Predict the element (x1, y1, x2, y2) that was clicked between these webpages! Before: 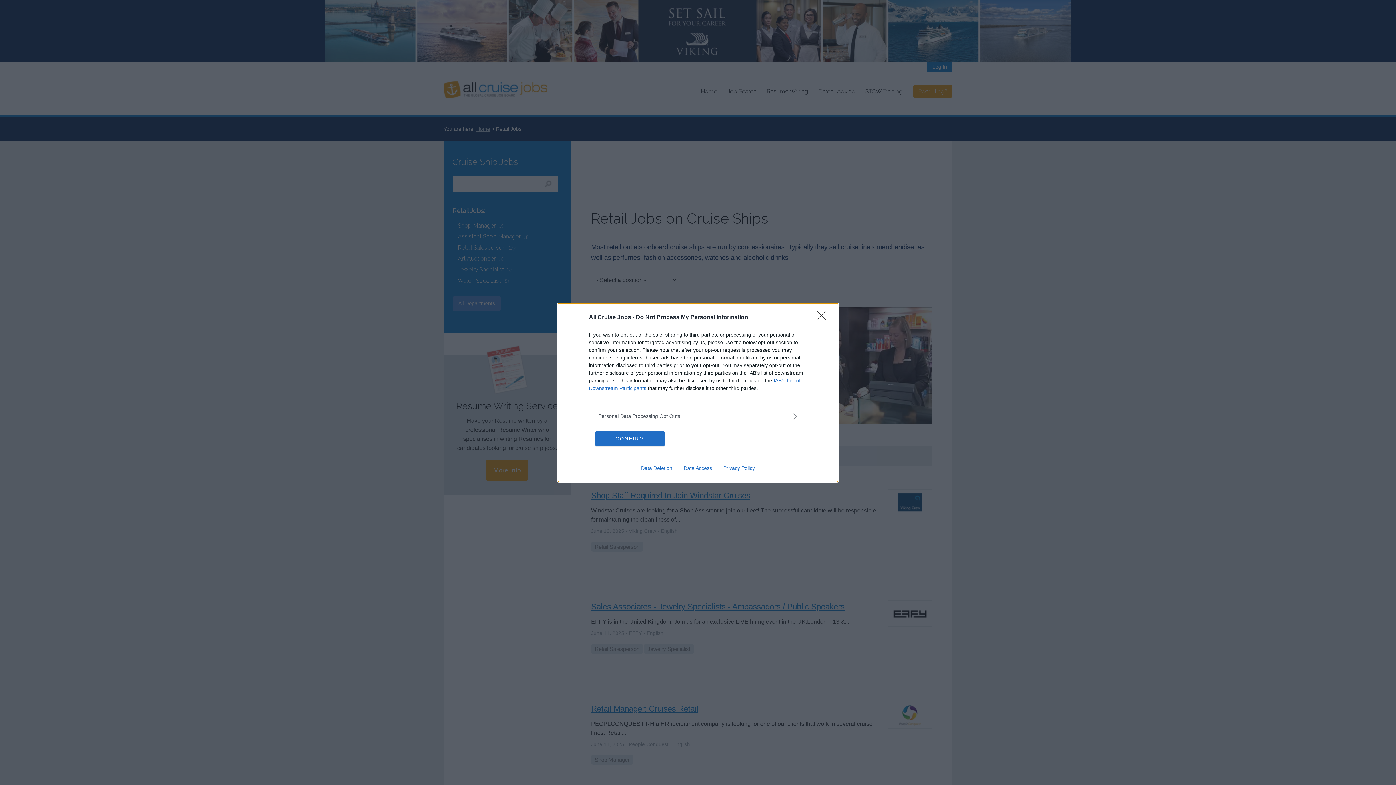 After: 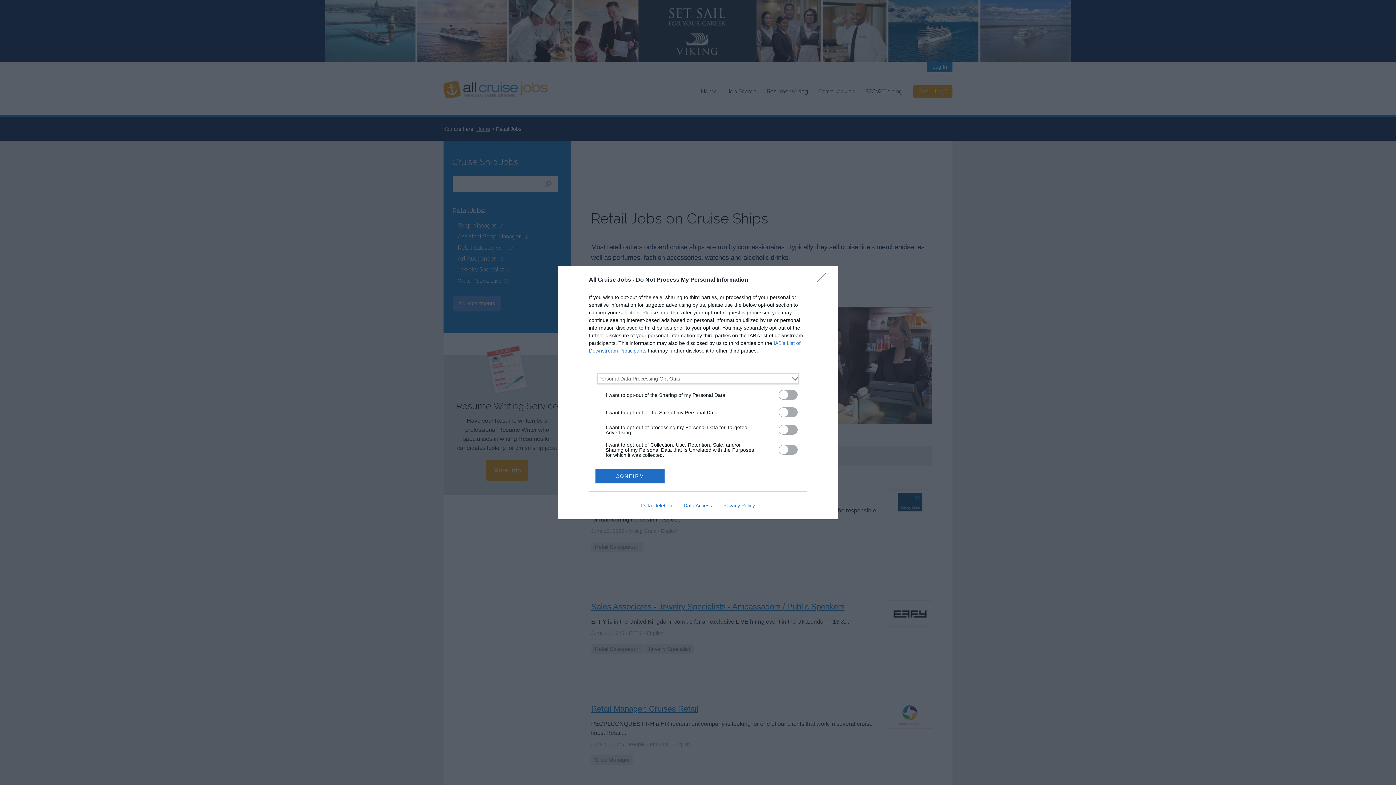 Action: label: Opt-Outs bbox: (598, 412, 797, 420)